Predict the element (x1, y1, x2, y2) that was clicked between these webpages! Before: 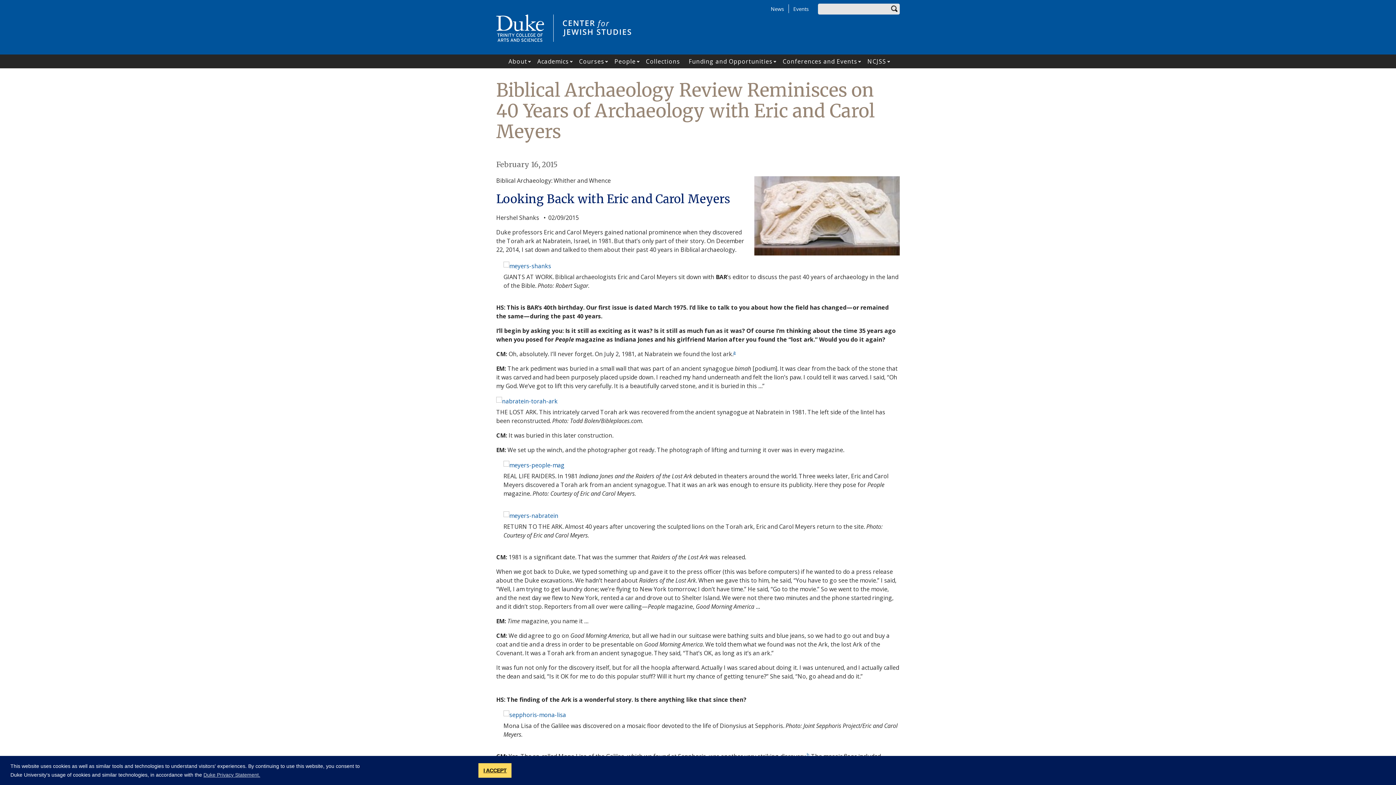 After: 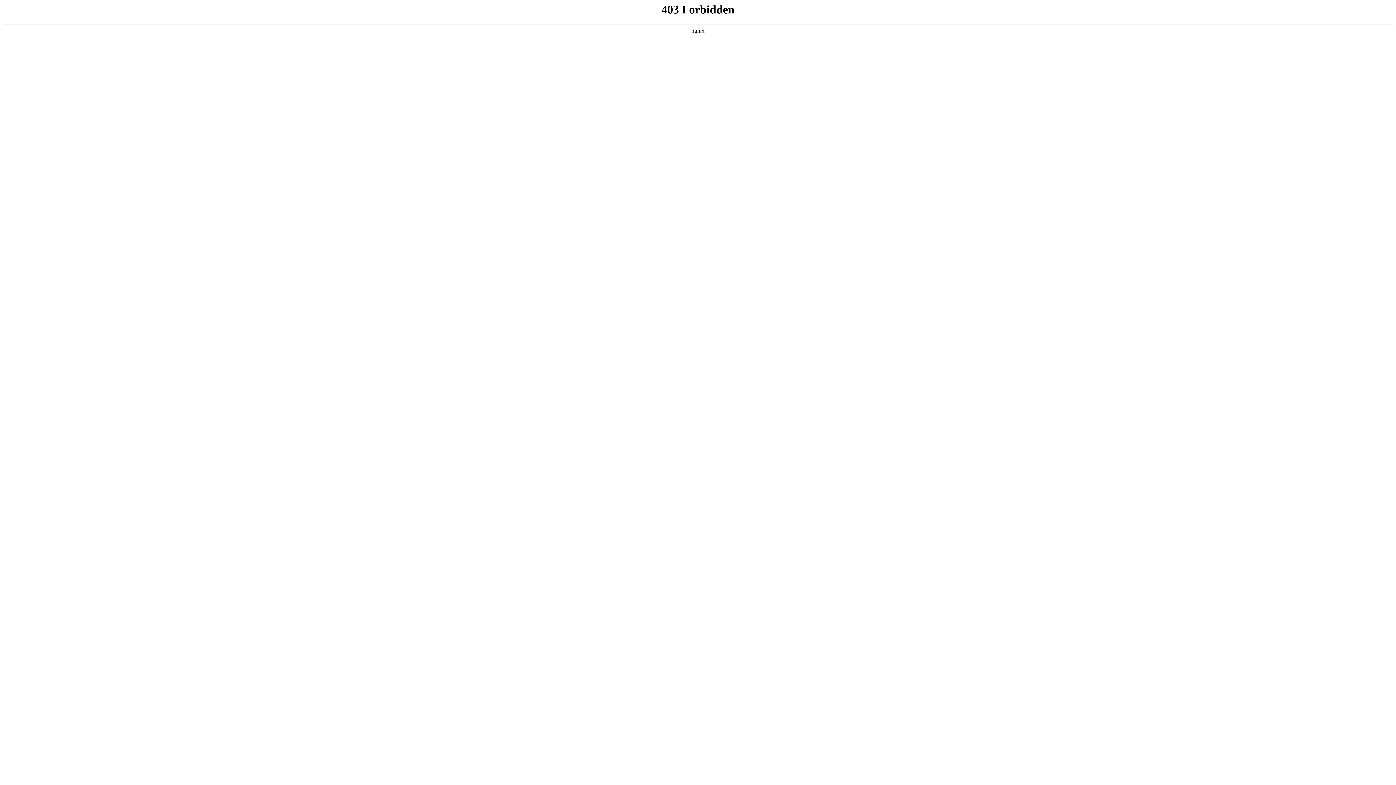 Action: bbox: (733, 349, 736, 355) label: a